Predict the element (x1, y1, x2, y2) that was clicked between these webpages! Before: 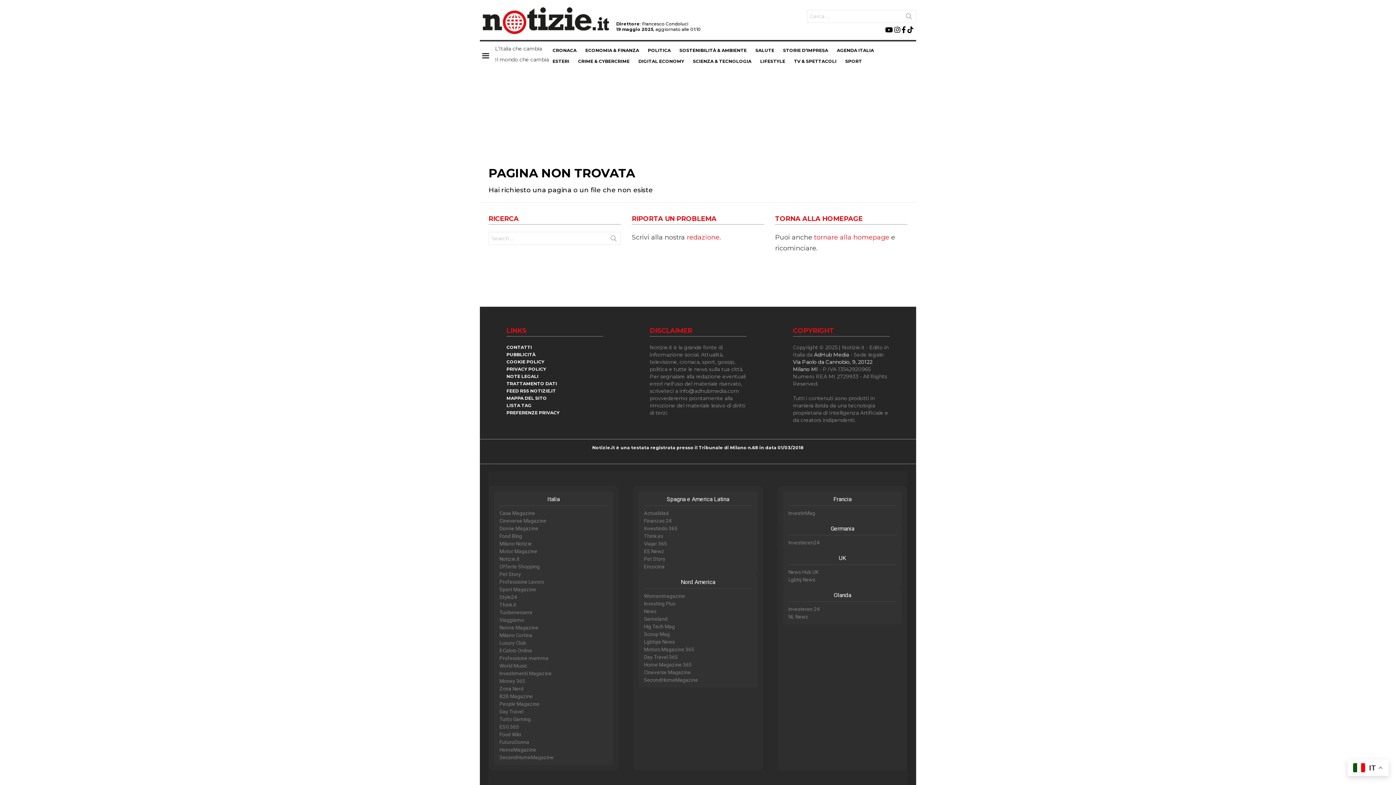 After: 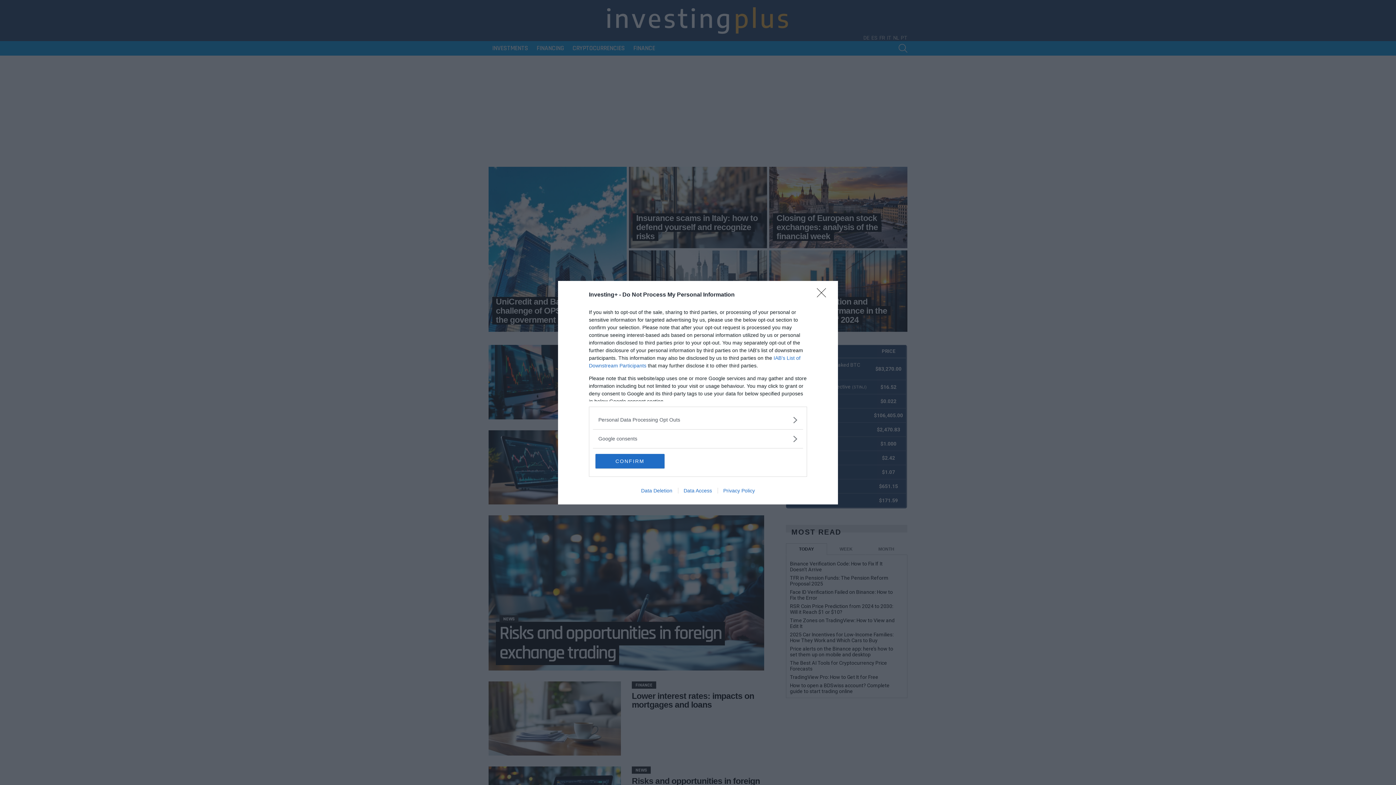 Action: label: Investing Plus bbox: (644, 600, 752, 608)